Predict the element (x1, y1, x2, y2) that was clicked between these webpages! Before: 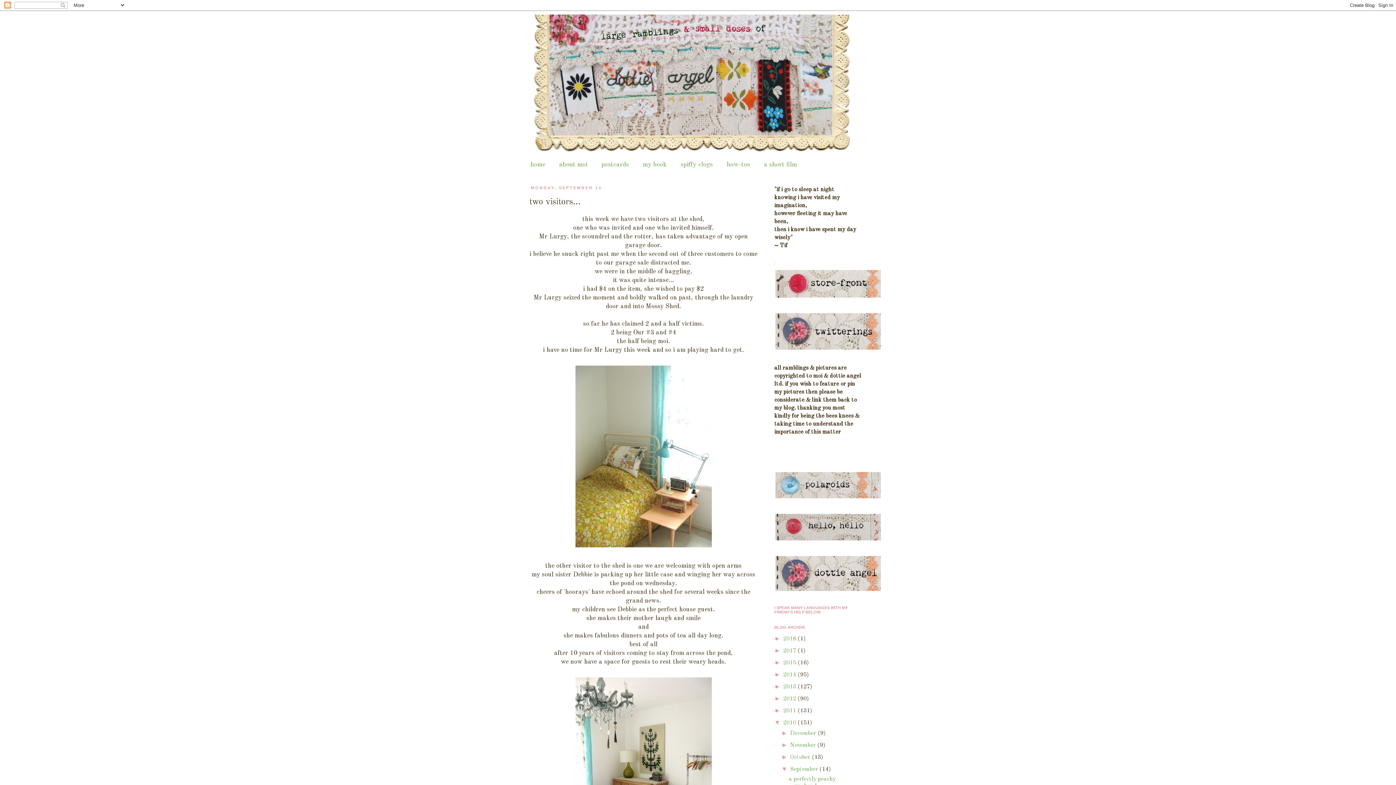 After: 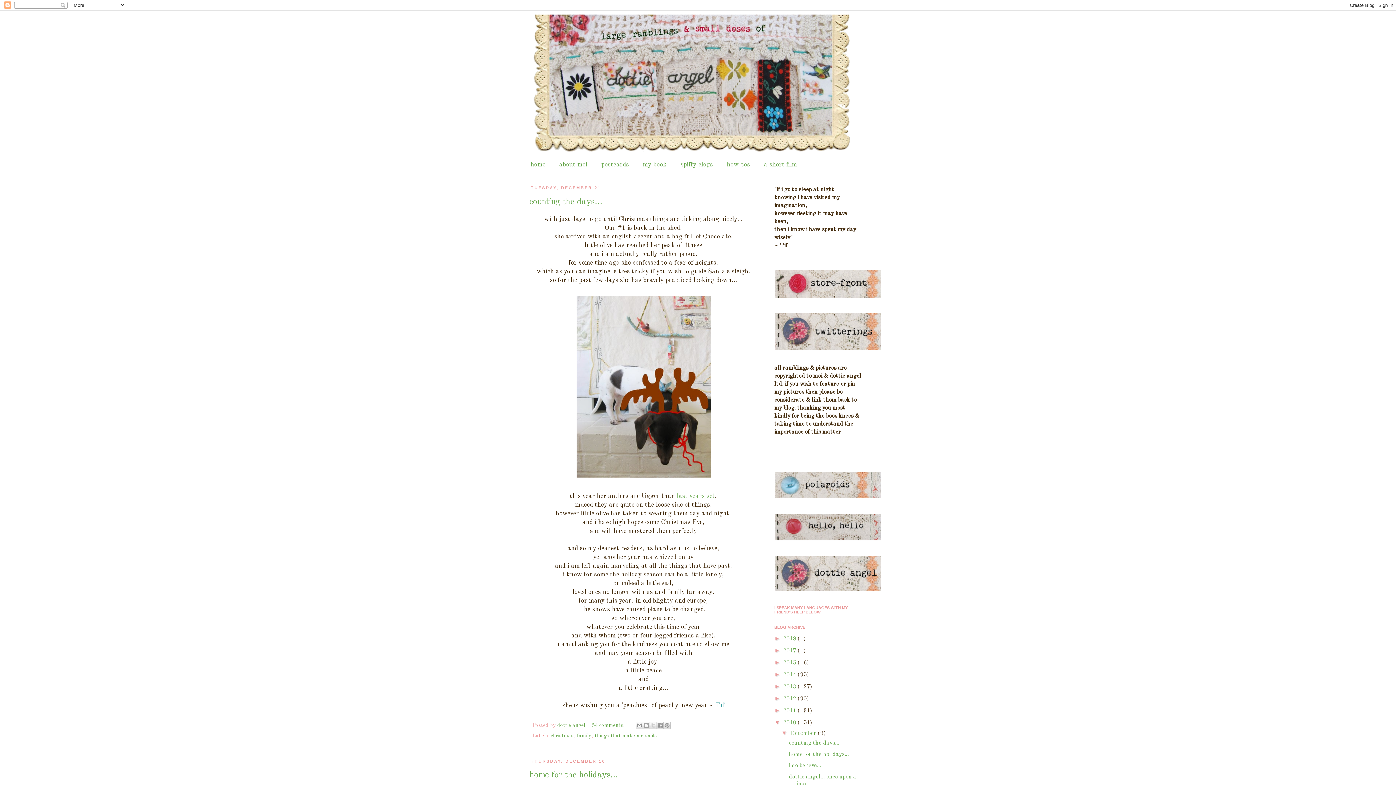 Action: bbox: (790, 730, 817, 736) label: December 